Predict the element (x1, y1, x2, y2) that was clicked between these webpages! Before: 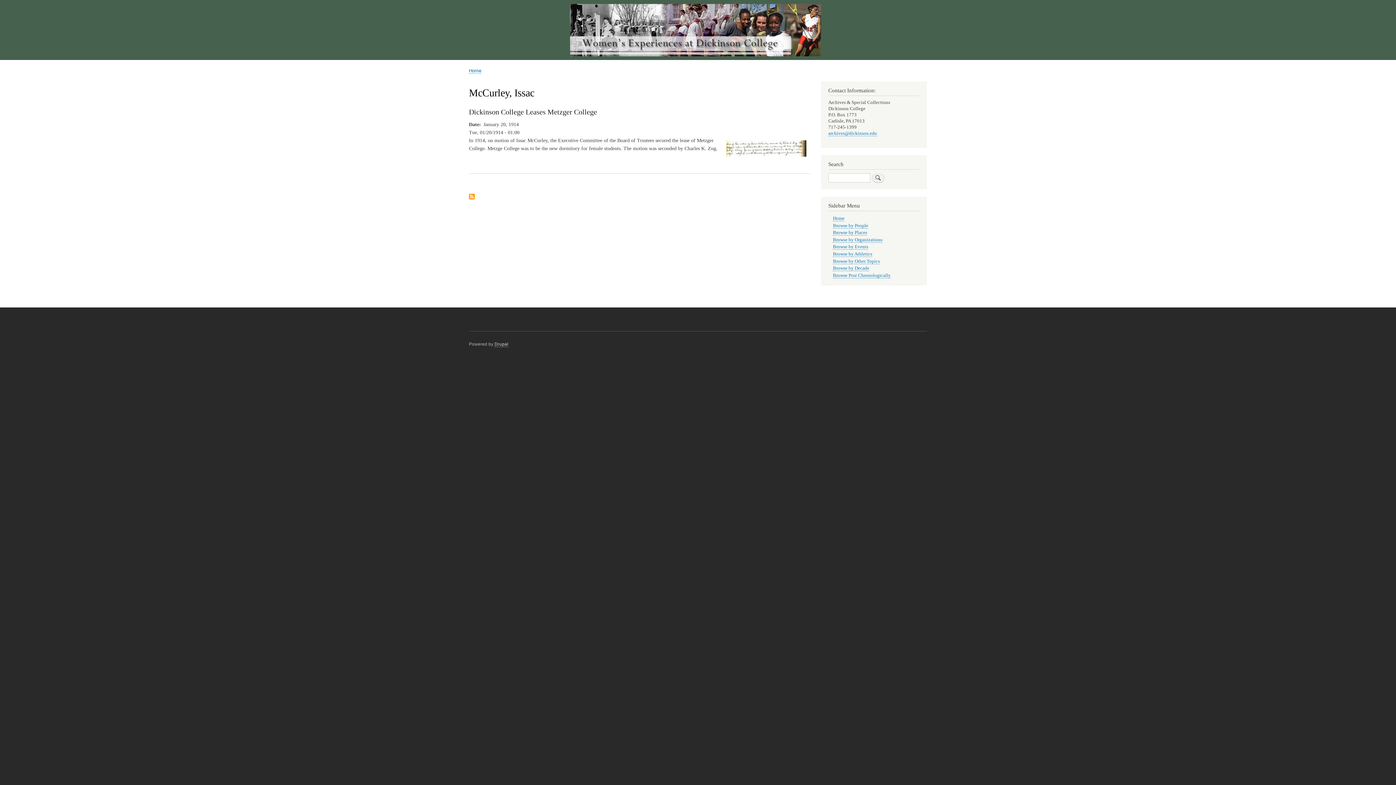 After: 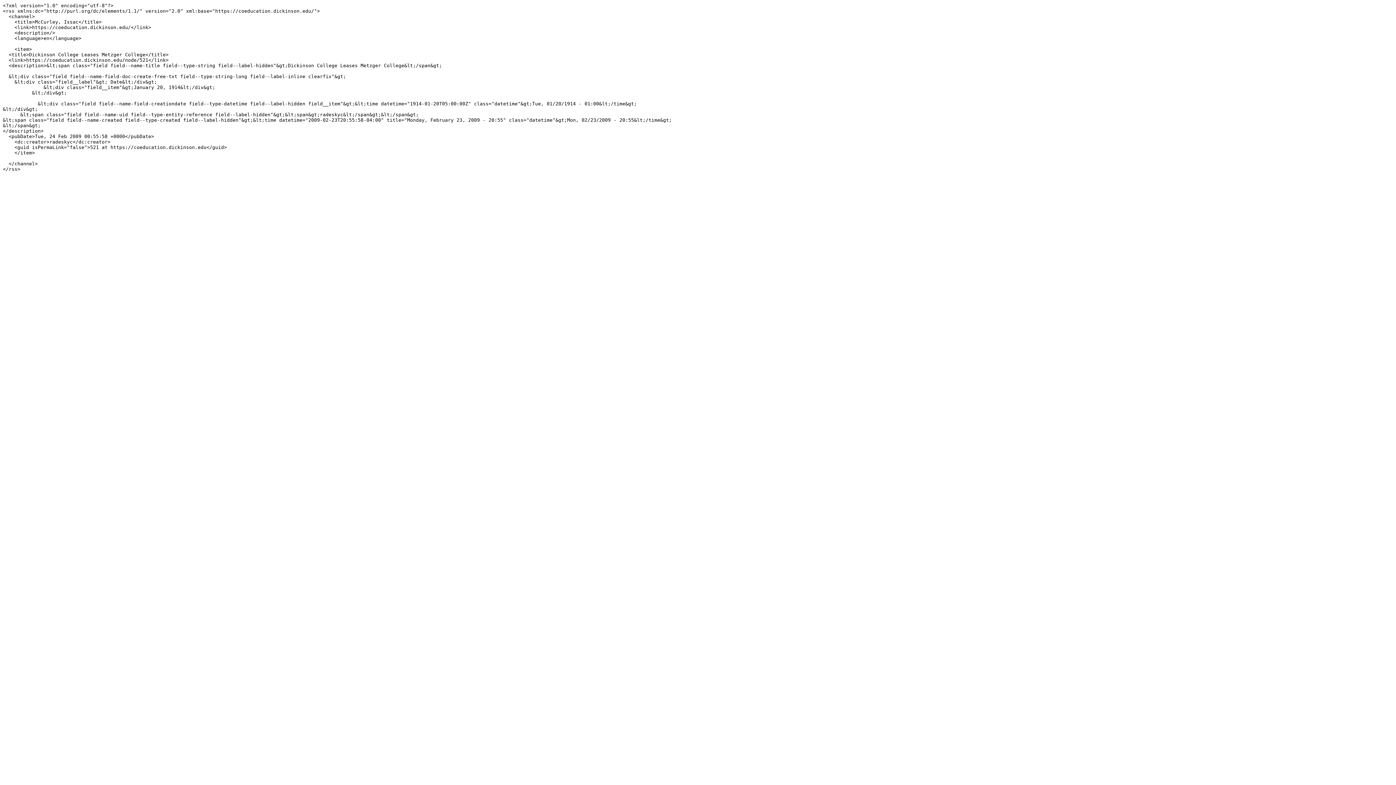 Action: bbox: (469, 193, 474, 200) label: Subscribe to McCurley, Issac